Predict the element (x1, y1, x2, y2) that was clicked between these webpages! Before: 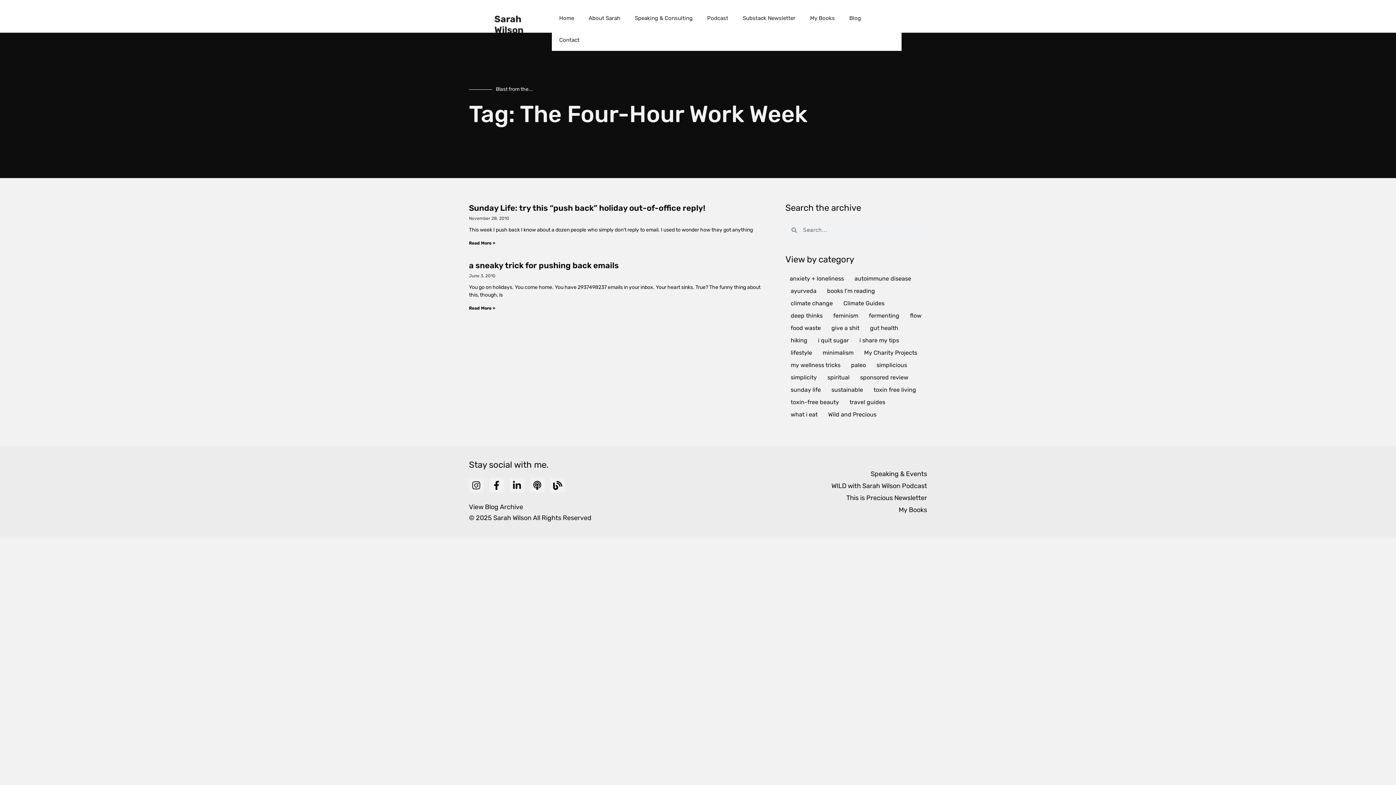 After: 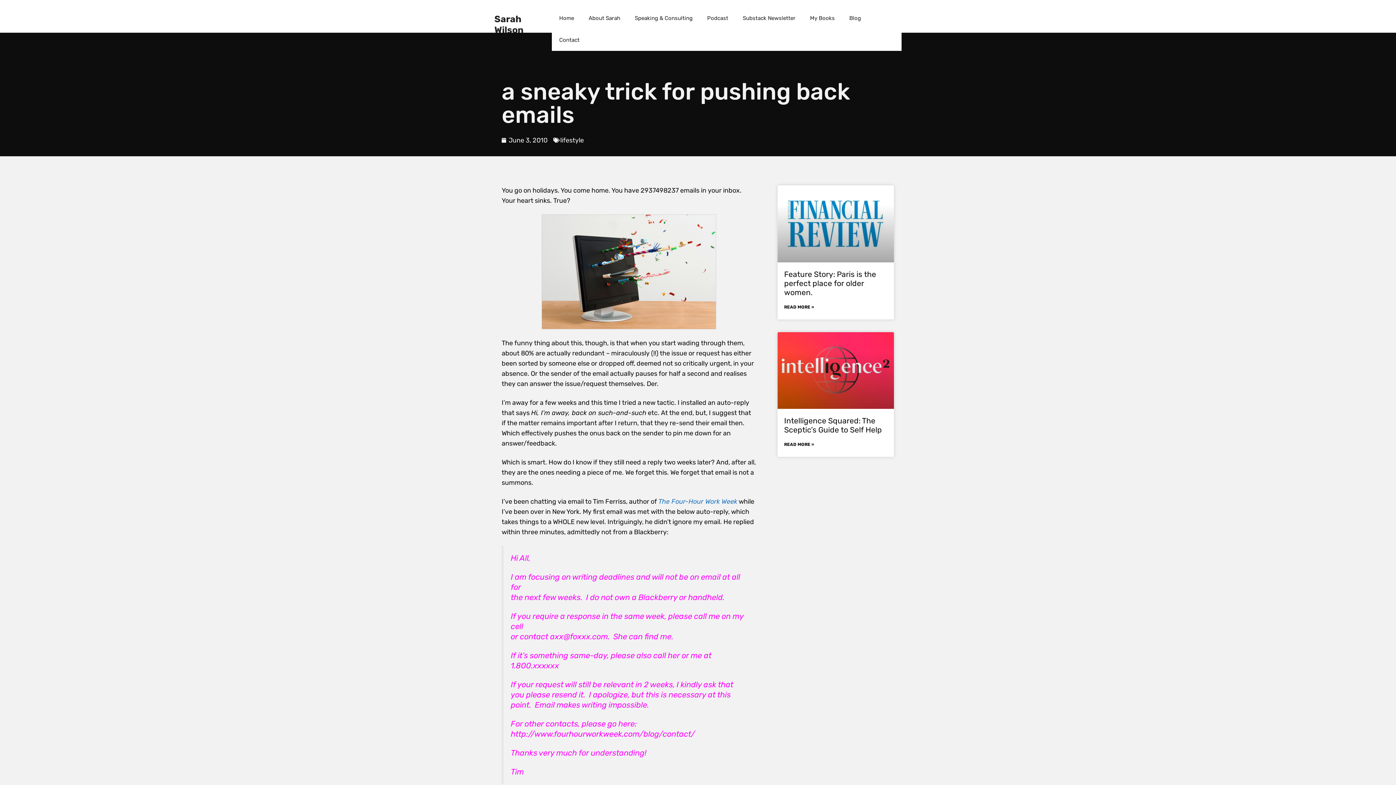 Action: bbox: (469, 305, 495, 310) label: Read more about a sneaky trick for pushing back emails